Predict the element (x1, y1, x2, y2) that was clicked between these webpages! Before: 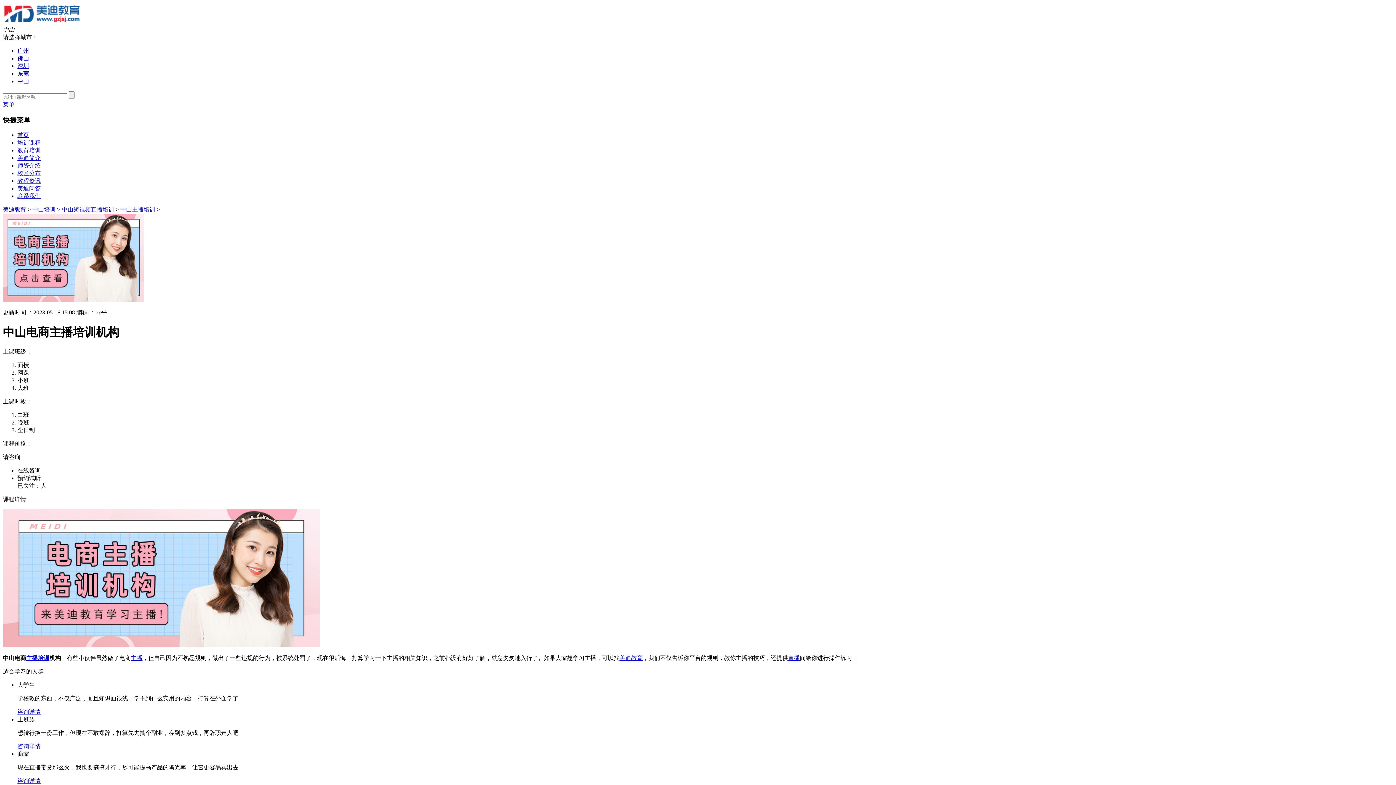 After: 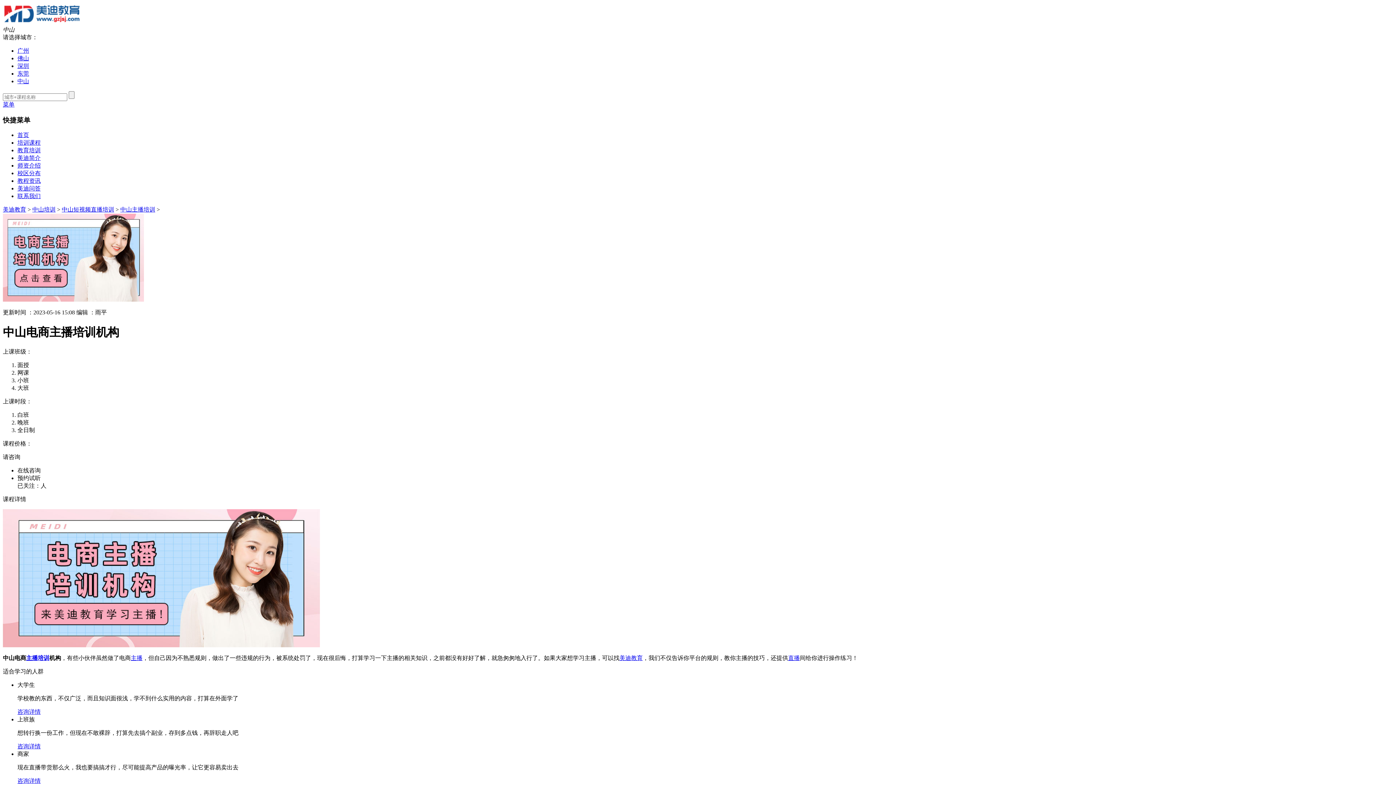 Action: bbox: (788, 655, 800, 661) label: 直播